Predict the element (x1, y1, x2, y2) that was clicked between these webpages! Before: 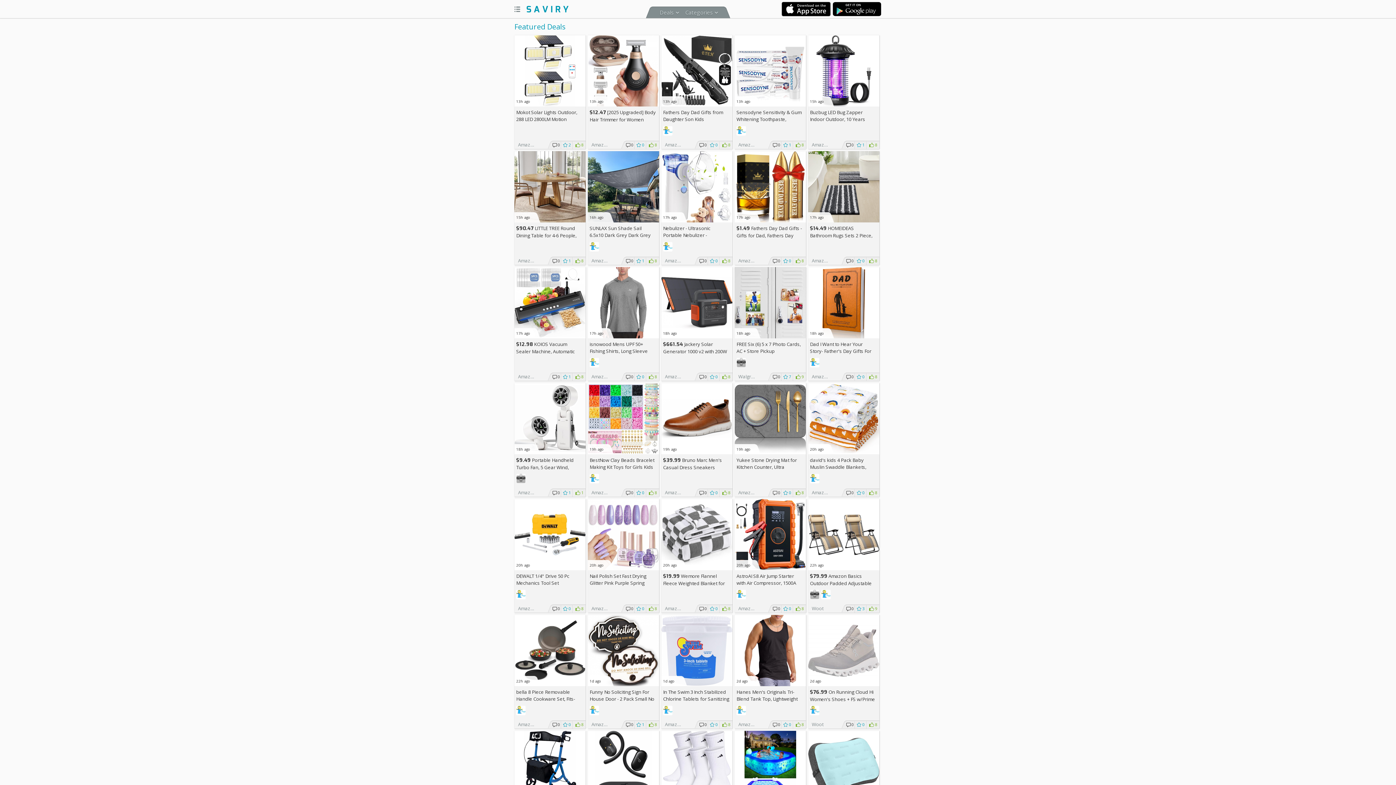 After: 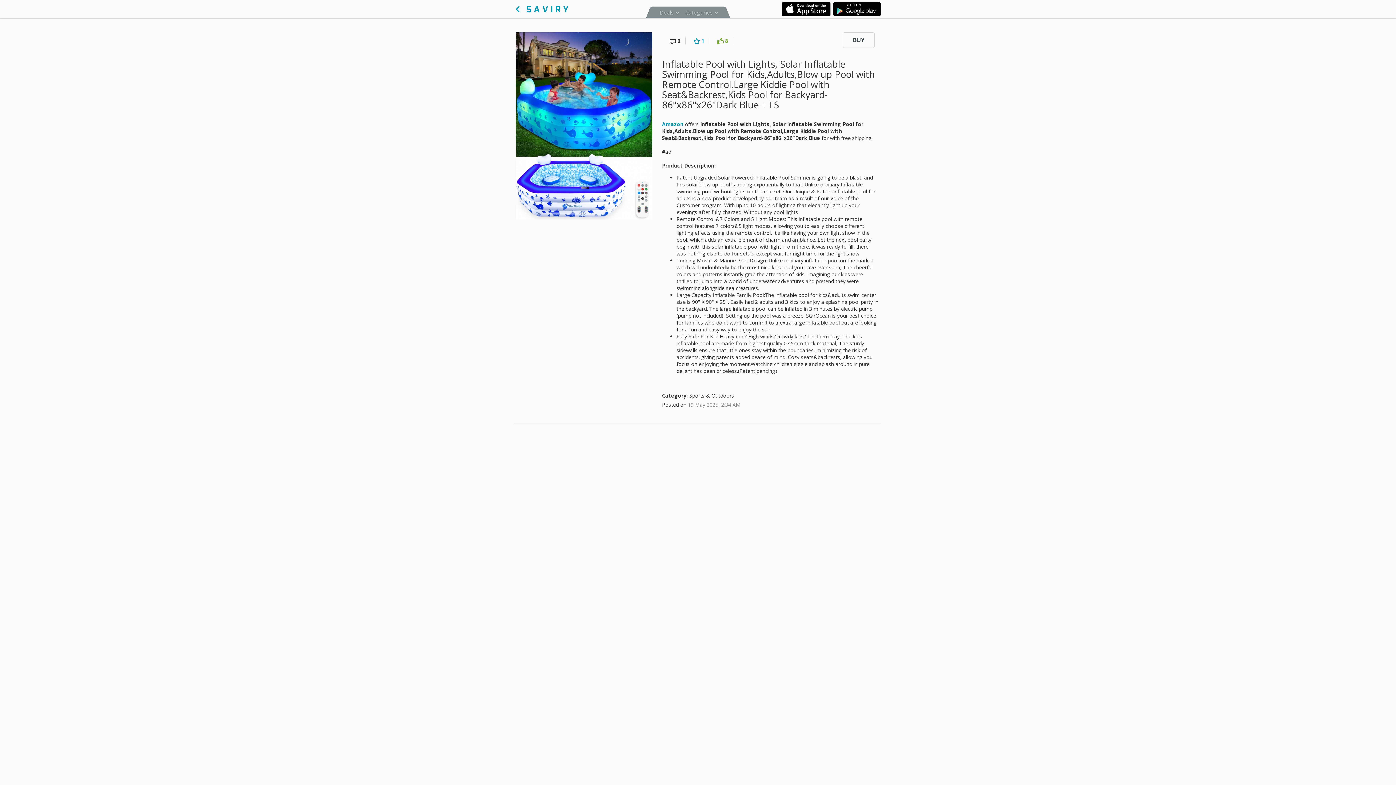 Action: bbox: (734, 731, 806, 802) label:  
2d ago